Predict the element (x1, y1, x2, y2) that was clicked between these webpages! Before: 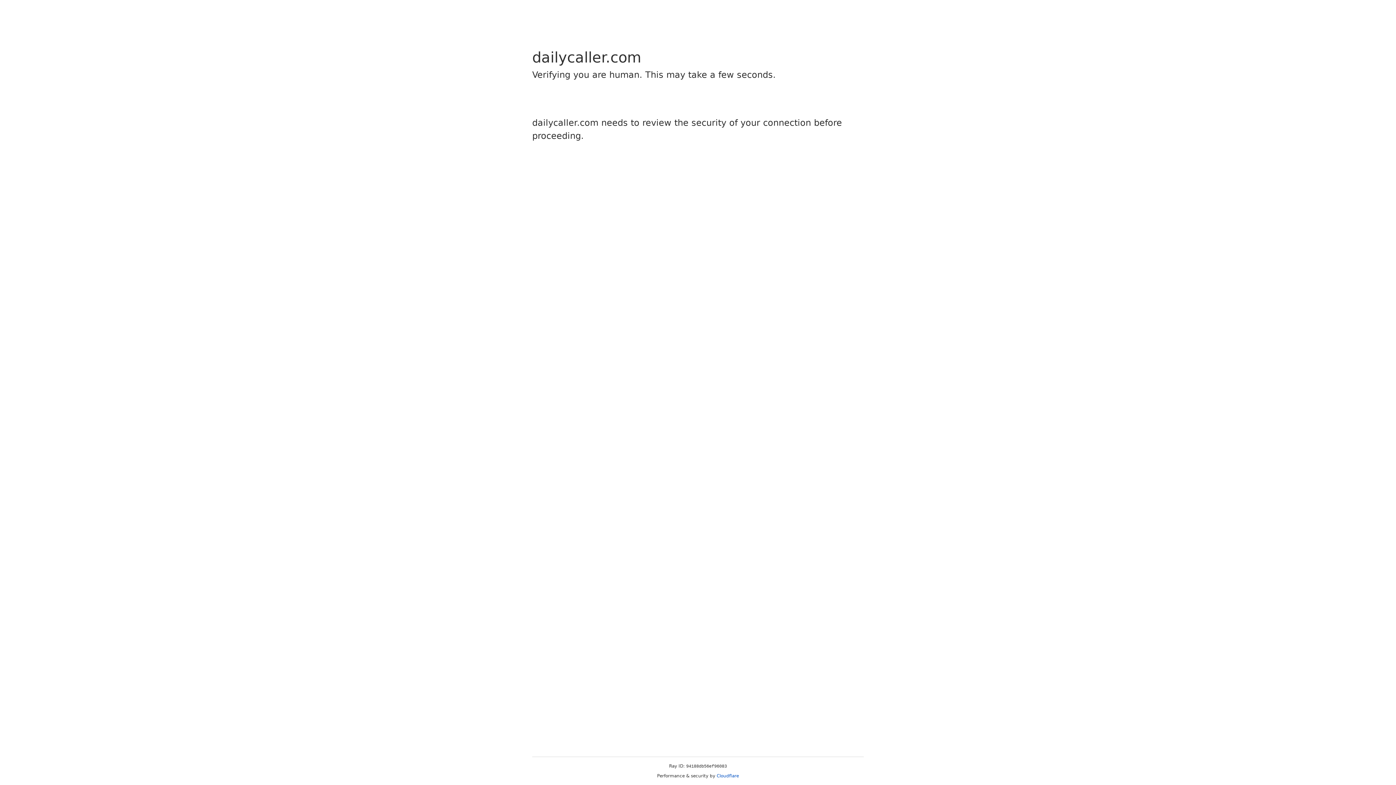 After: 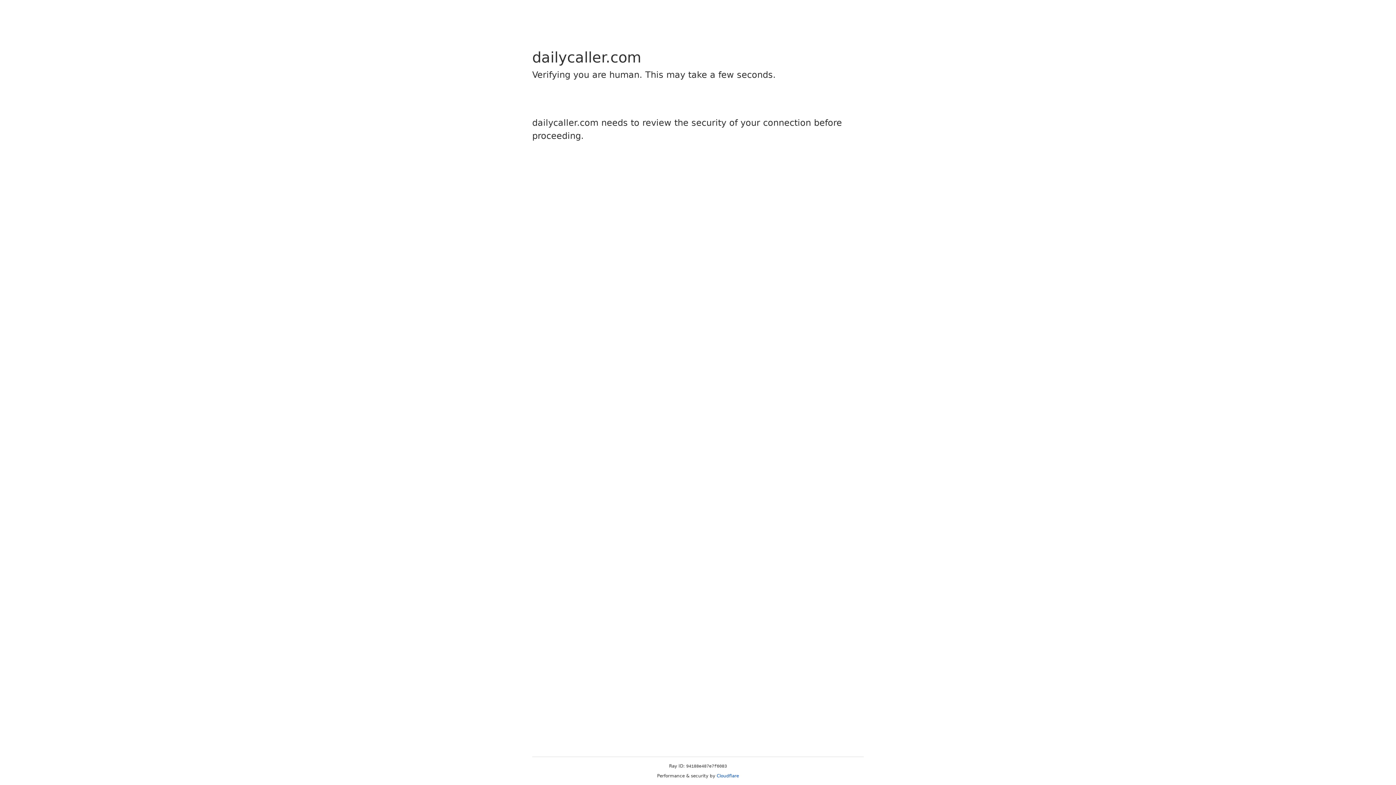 Action: label: Cloudflare bbox: (716, 773, 739, 778)